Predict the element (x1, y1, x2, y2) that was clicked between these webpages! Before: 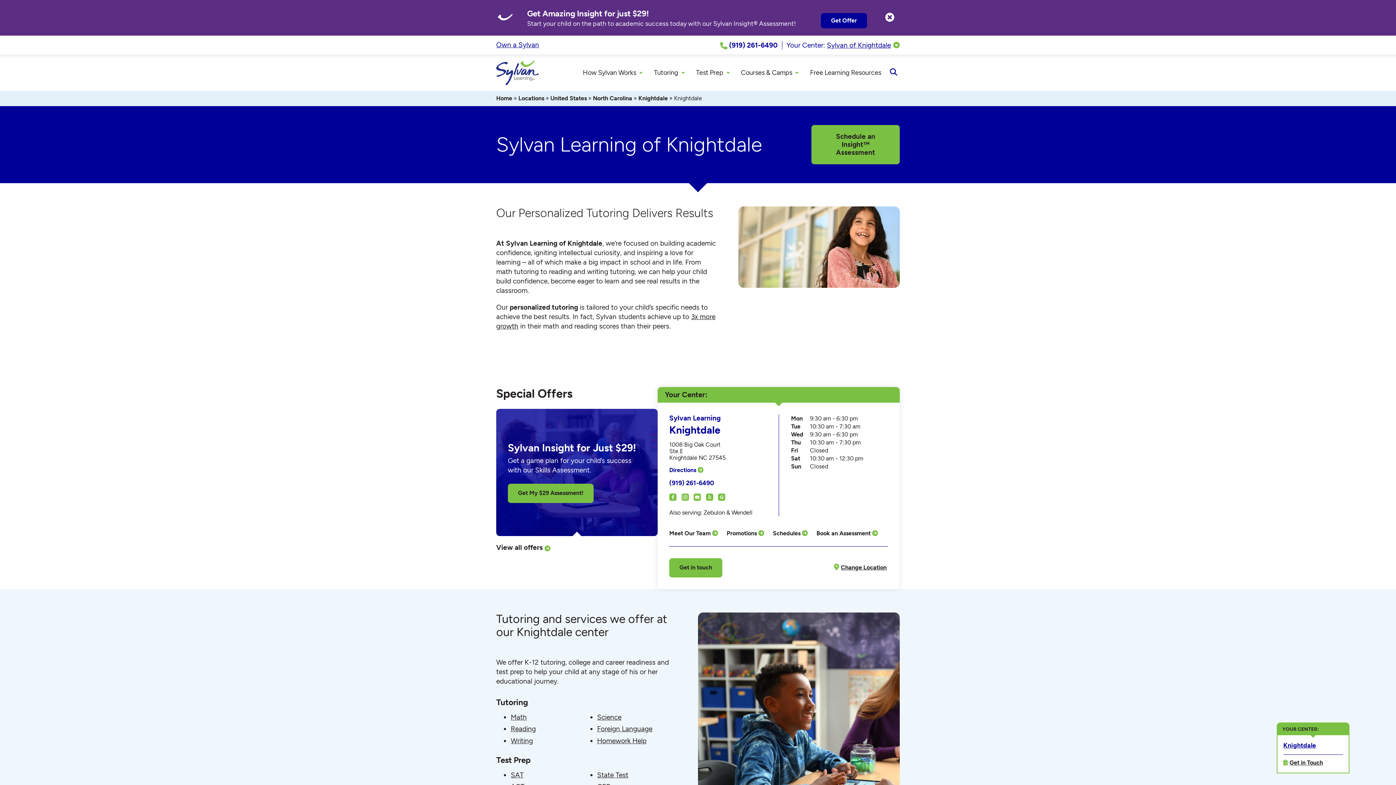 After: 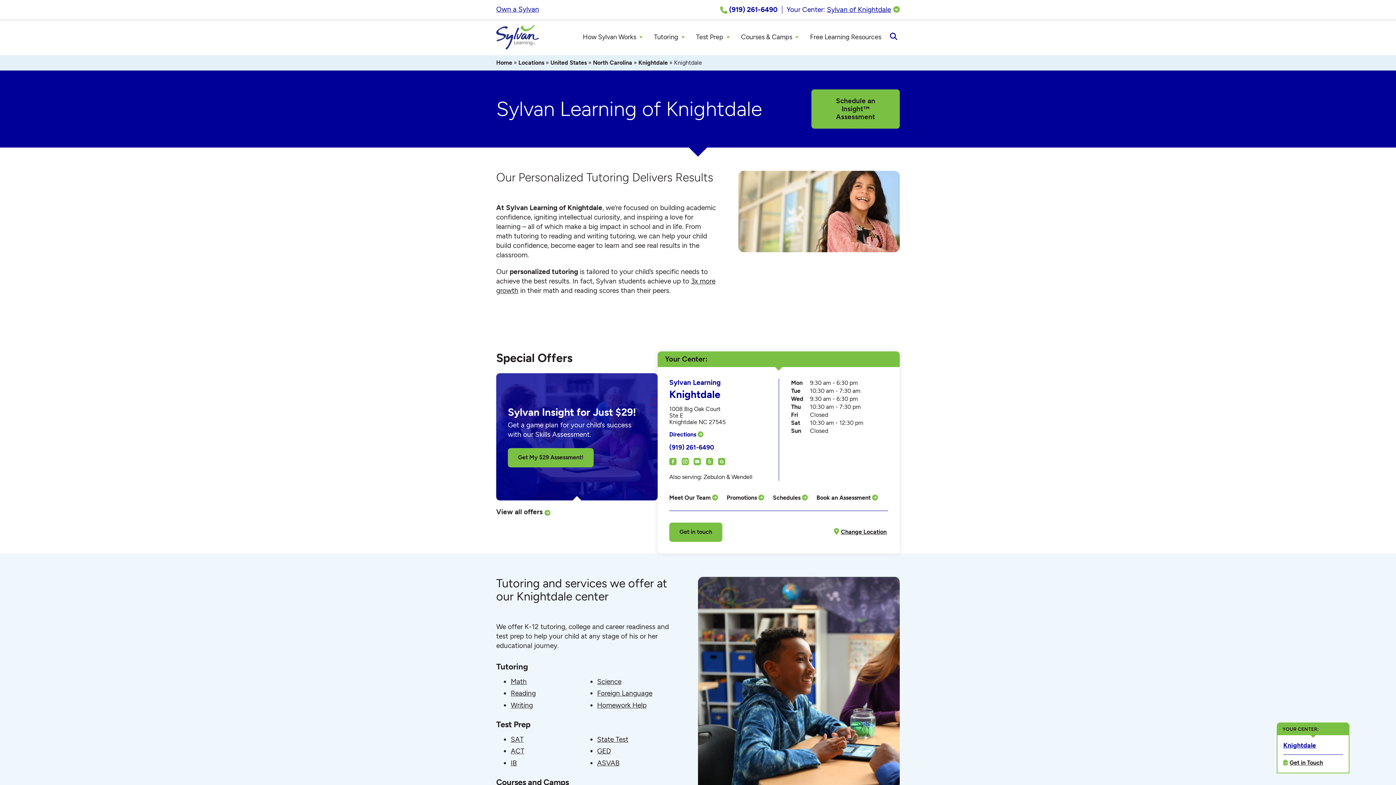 Action: bbox: (881, 8, 898, 26) label: Close Notice